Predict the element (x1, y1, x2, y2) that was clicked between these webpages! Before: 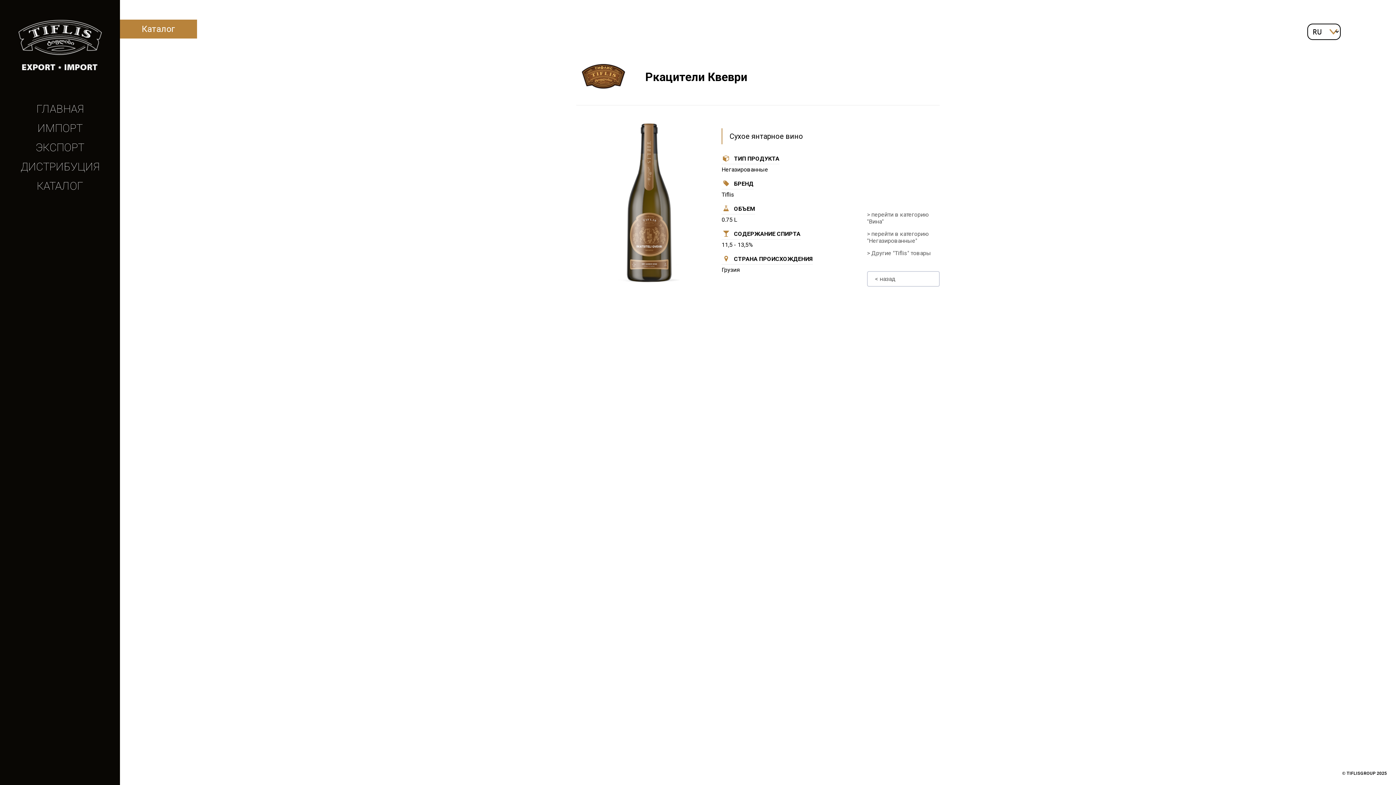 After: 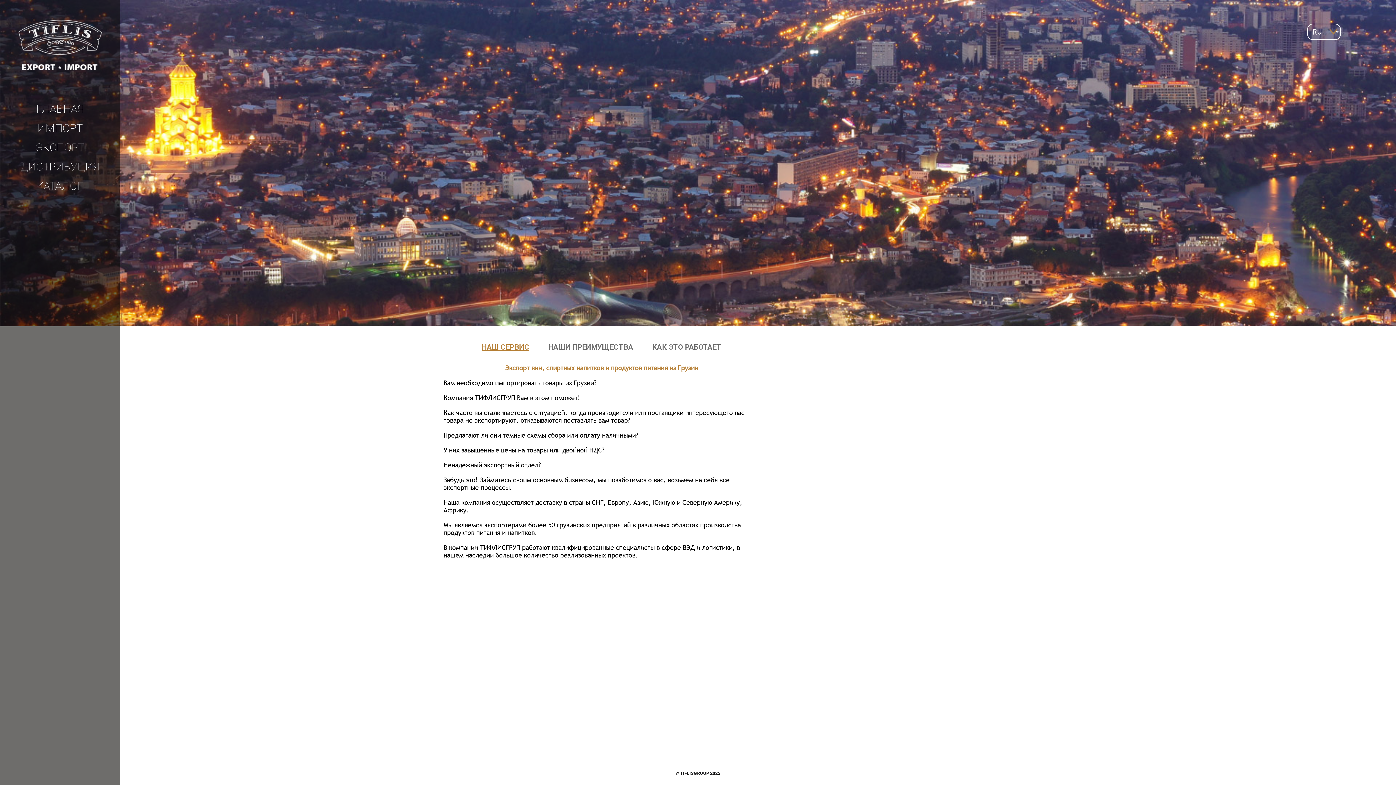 Action: bbox: (14, 141, 105, 153) label: ЭКСПОРТ